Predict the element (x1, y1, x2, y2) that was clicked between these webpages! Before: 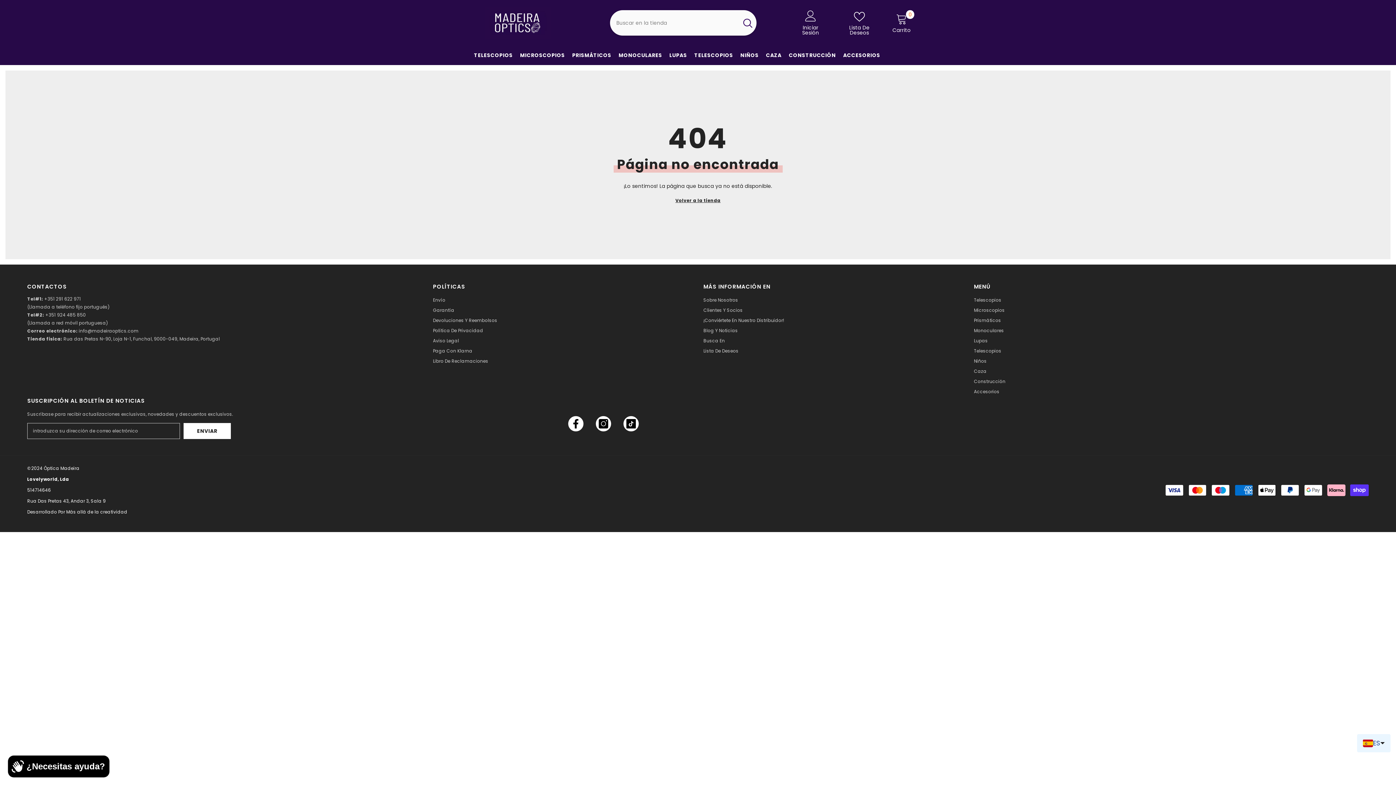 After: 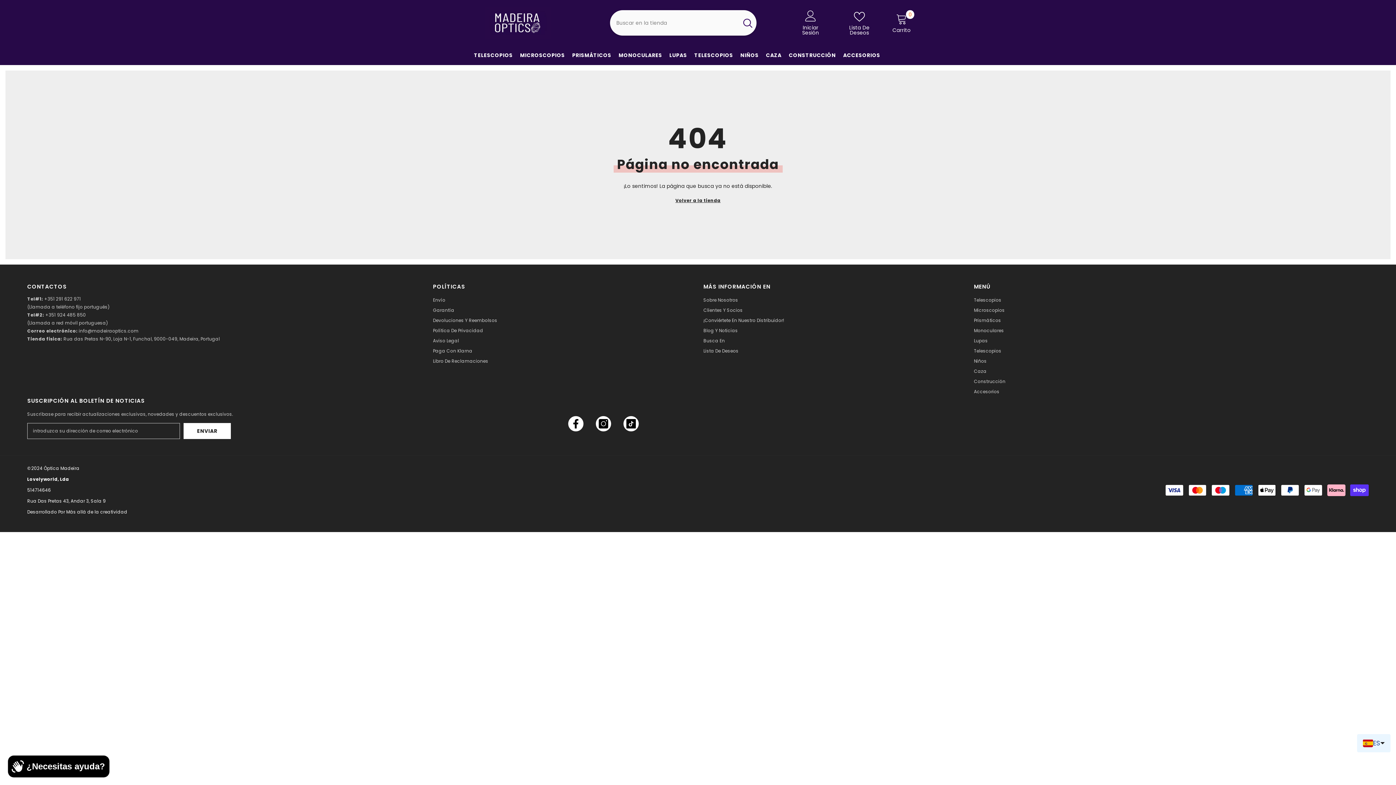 Action: bbox: (45, 312, 86, 318) label: +351 924 485 850